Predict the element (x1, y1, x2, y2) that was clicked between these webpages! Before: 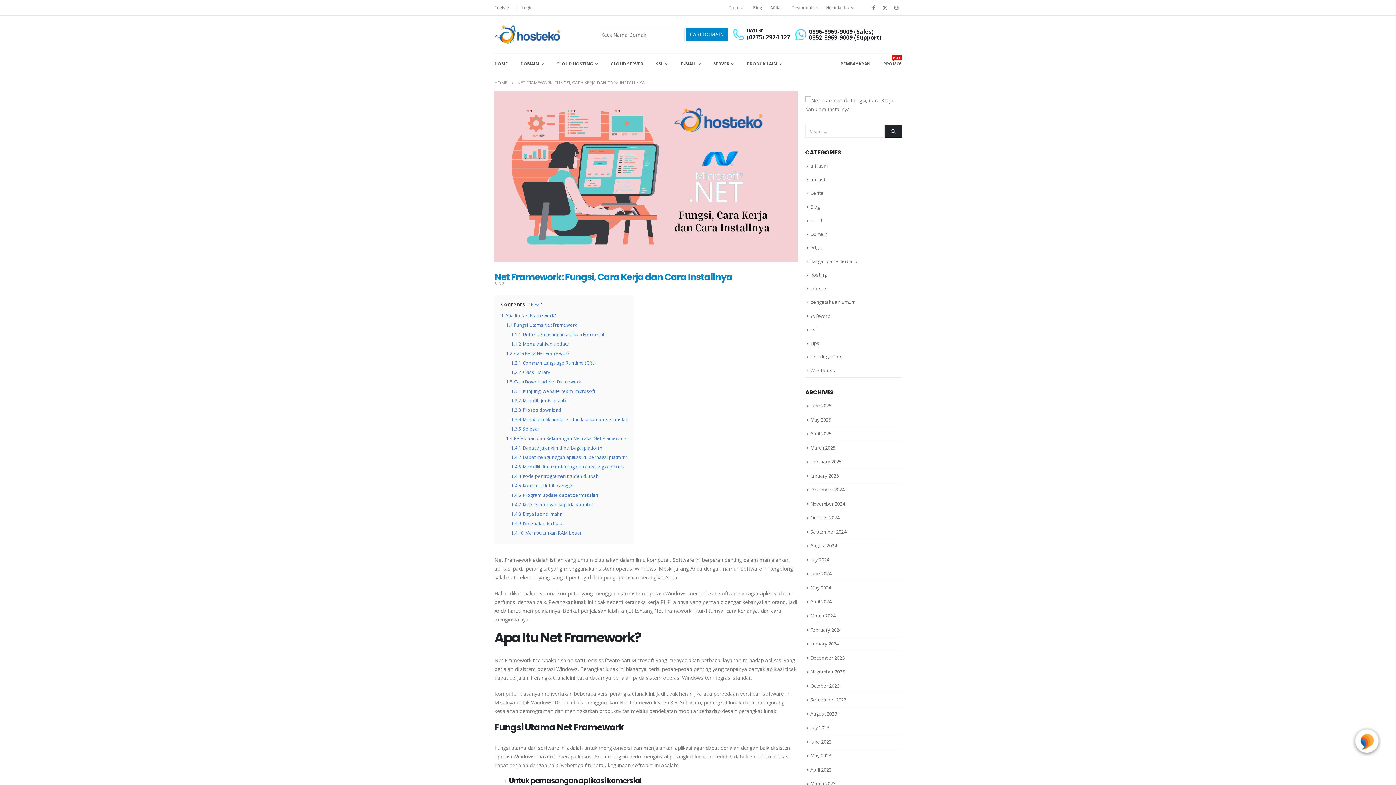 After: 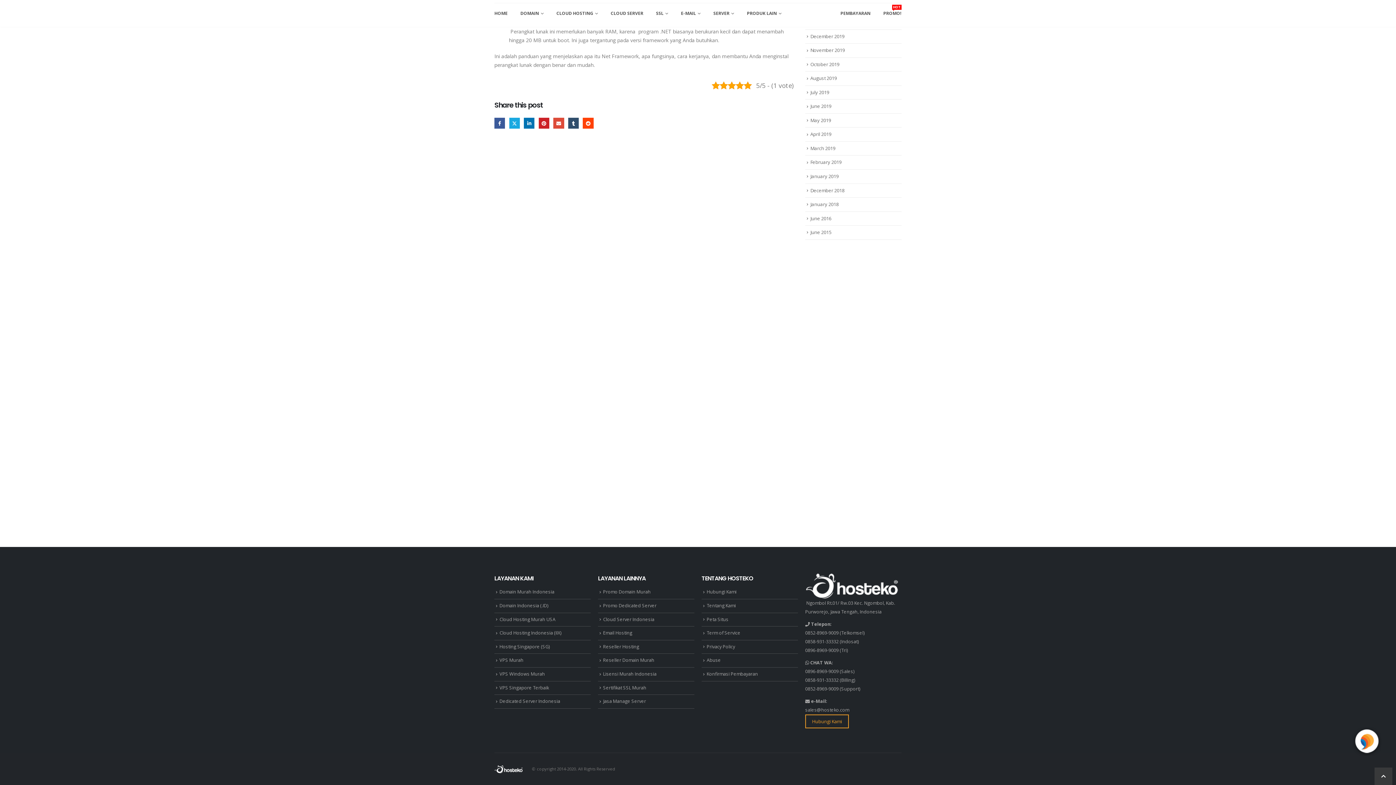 Action: bbox: (511, 530, 581, 536) label: 1.4.10 Membutuhkan RAM besar